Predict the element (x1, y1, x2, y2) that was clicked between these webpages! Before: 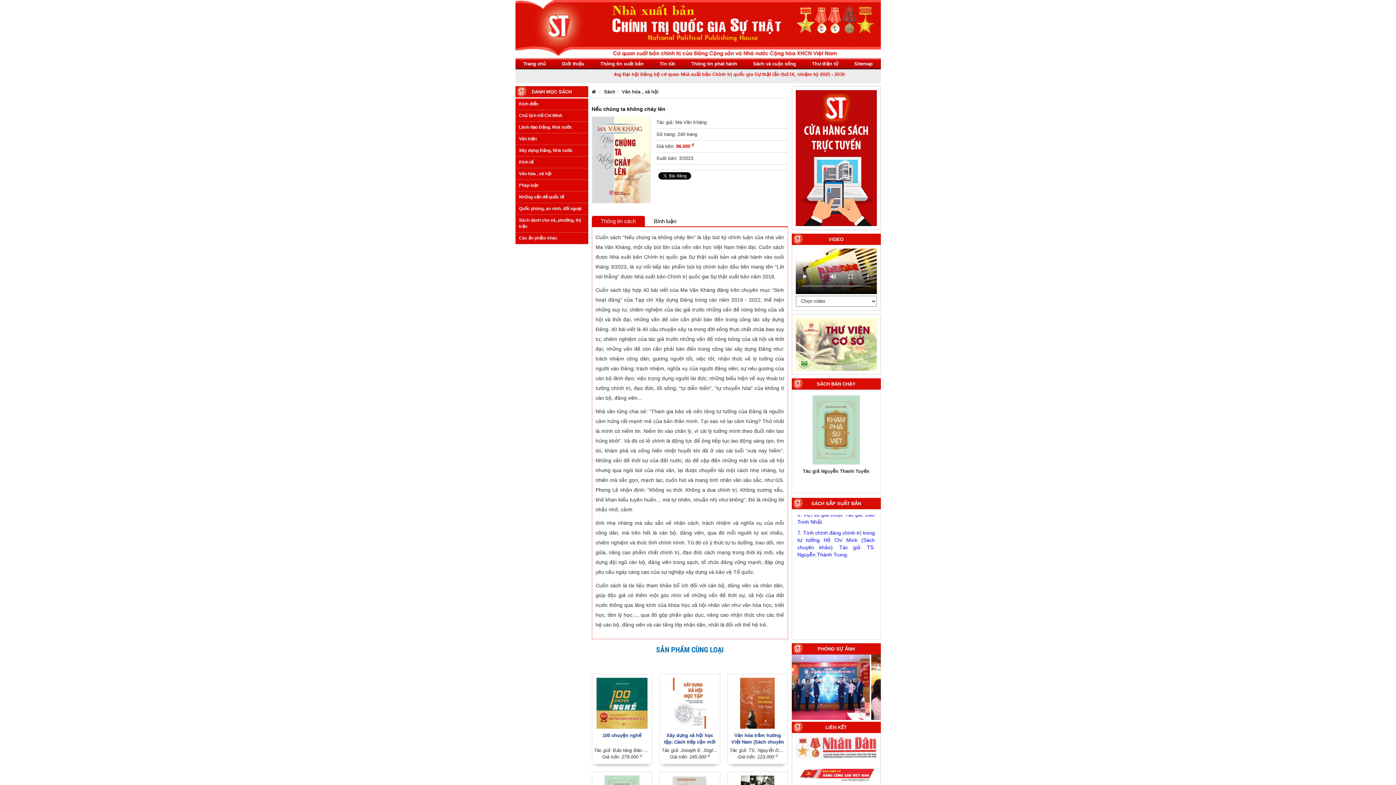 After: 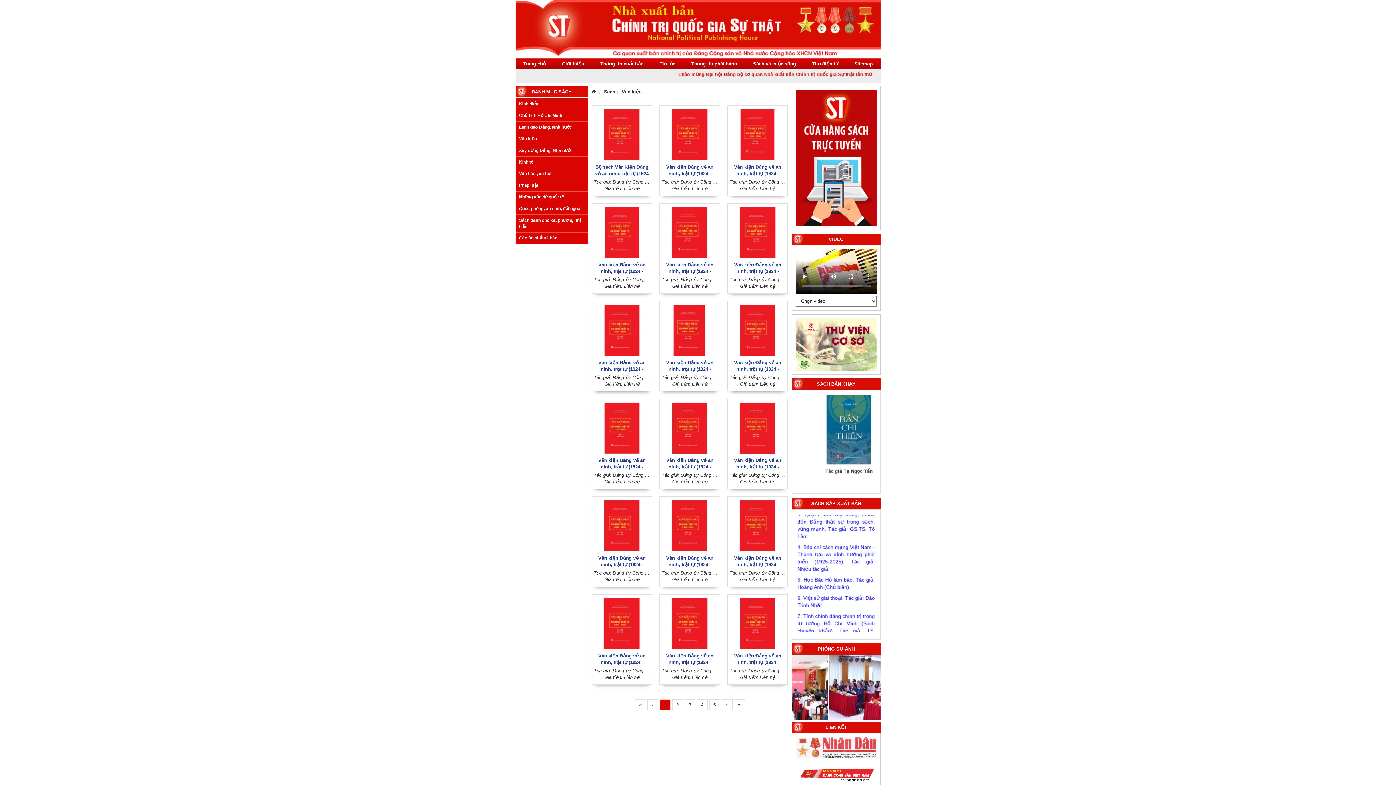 Action: bbox: (519, 136, 584, 142) label: Văn kiện